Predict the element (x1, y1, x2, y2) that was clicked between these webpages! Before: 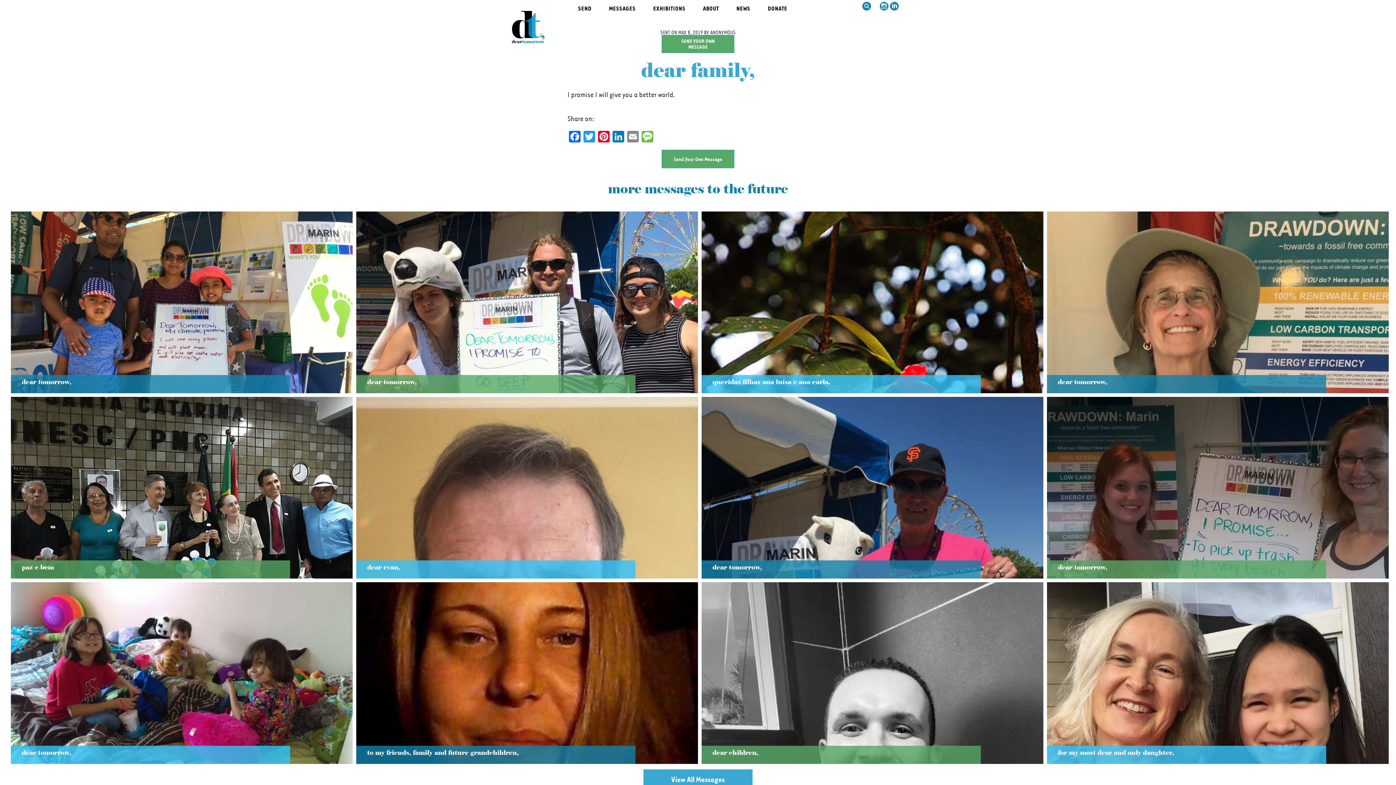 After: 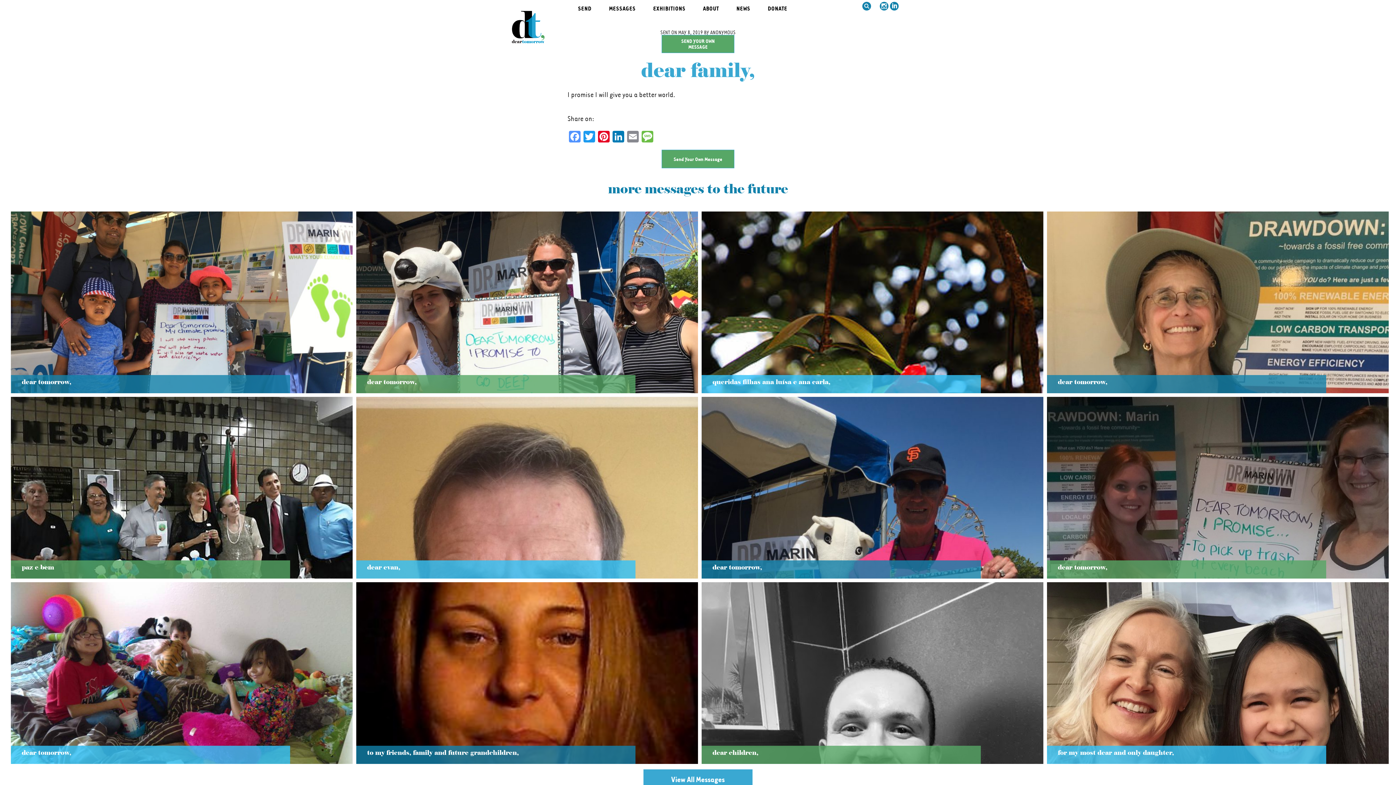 Action: bbox: (567, 130, 582, 143) label: Facebook